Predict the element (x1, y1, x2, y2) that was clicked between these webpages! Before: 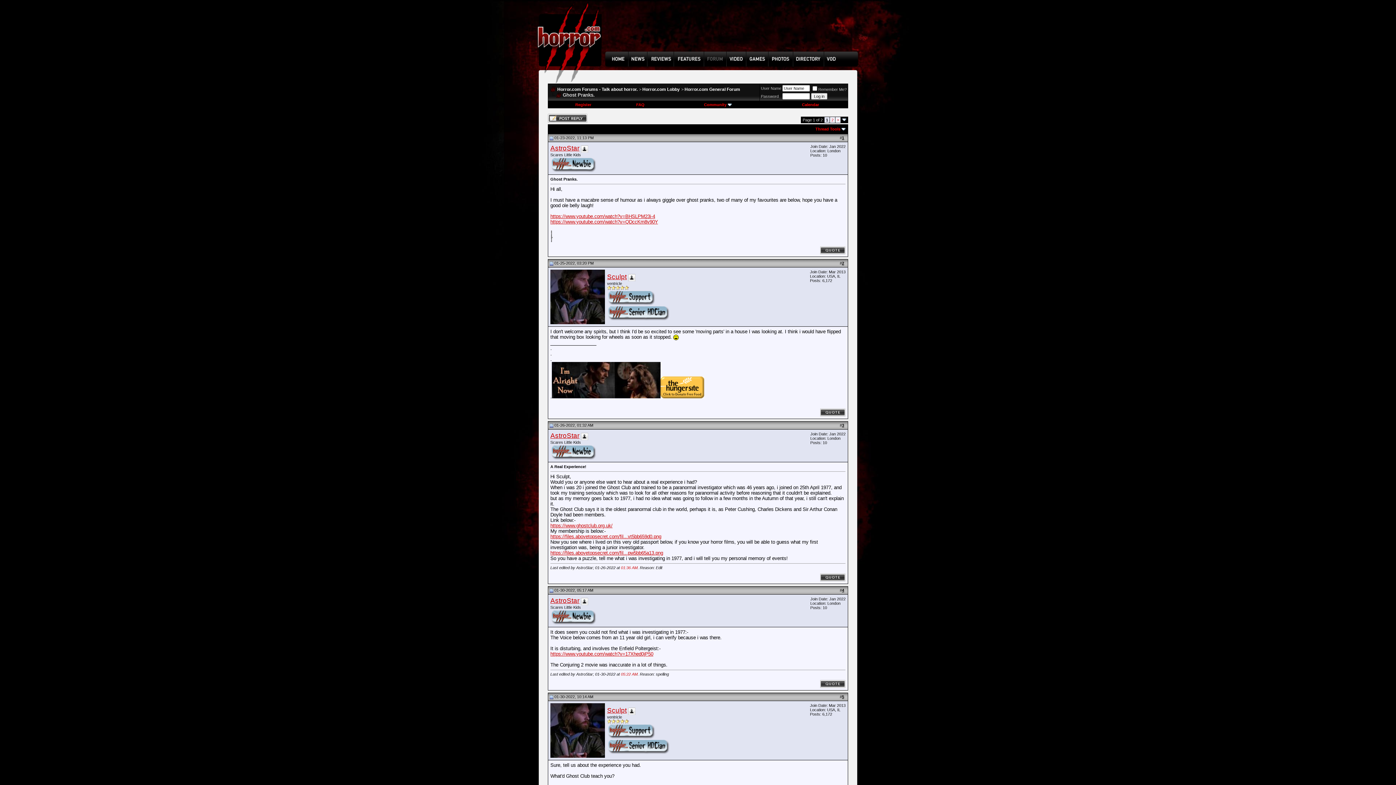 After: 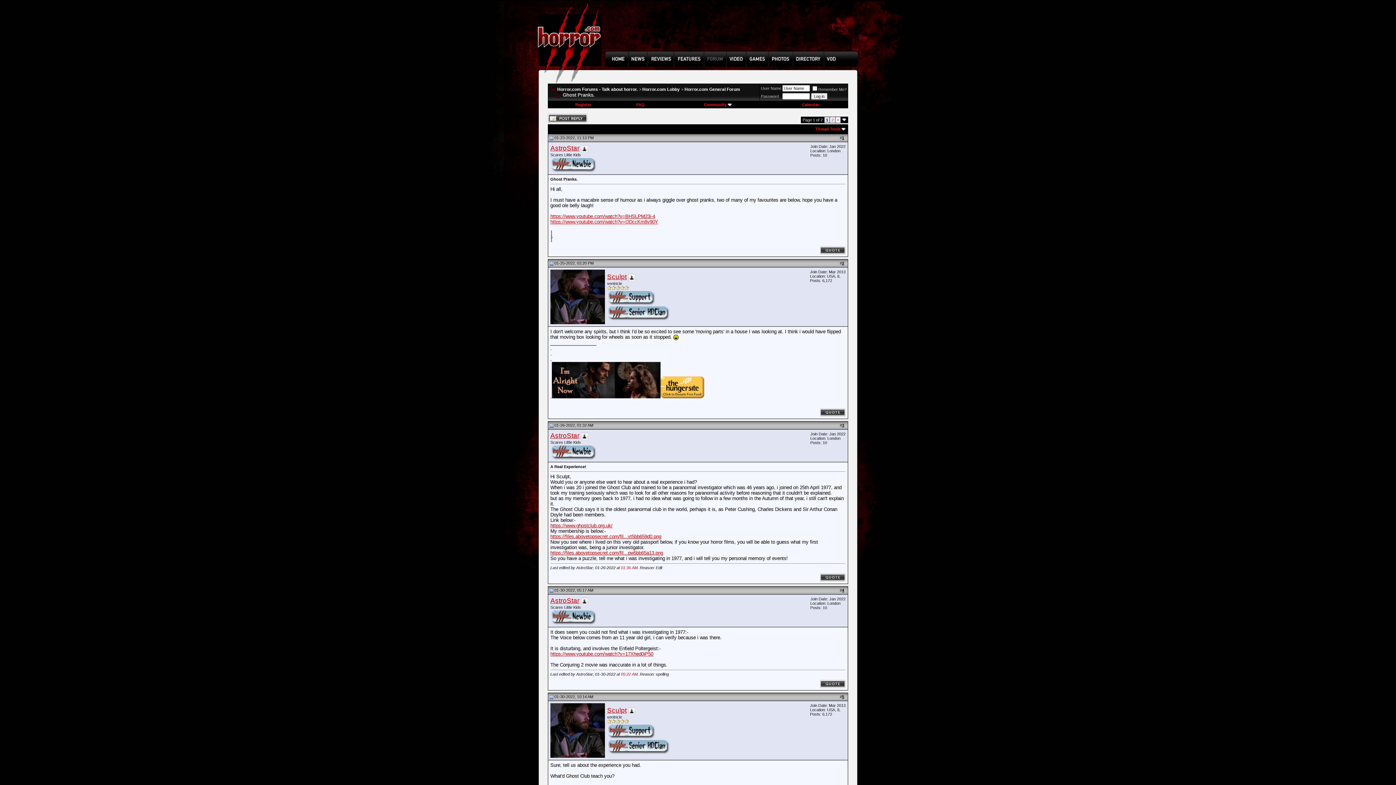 Action: bbox: (550, 219, 658, 224) label: https://www.youtube.com/watch?v=QDccKm8v90Y